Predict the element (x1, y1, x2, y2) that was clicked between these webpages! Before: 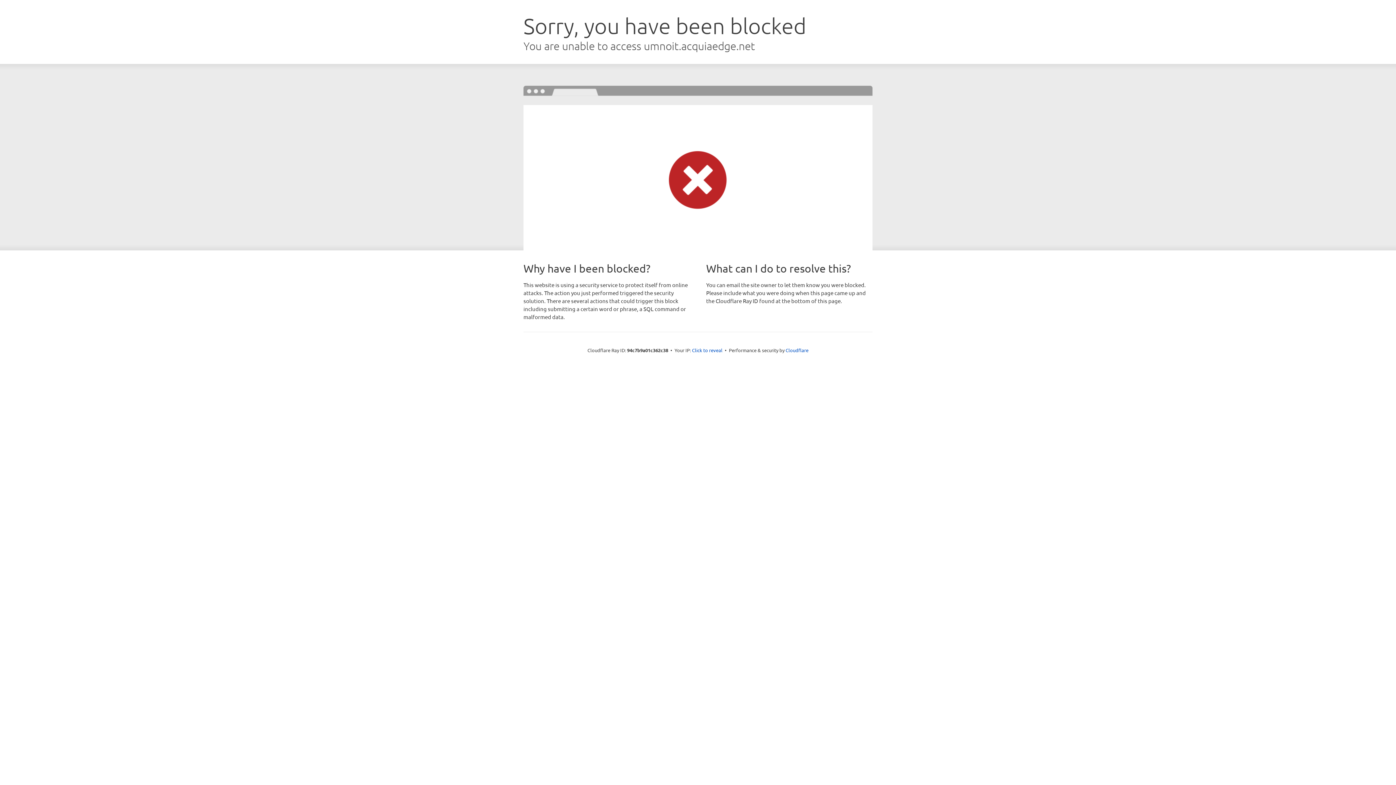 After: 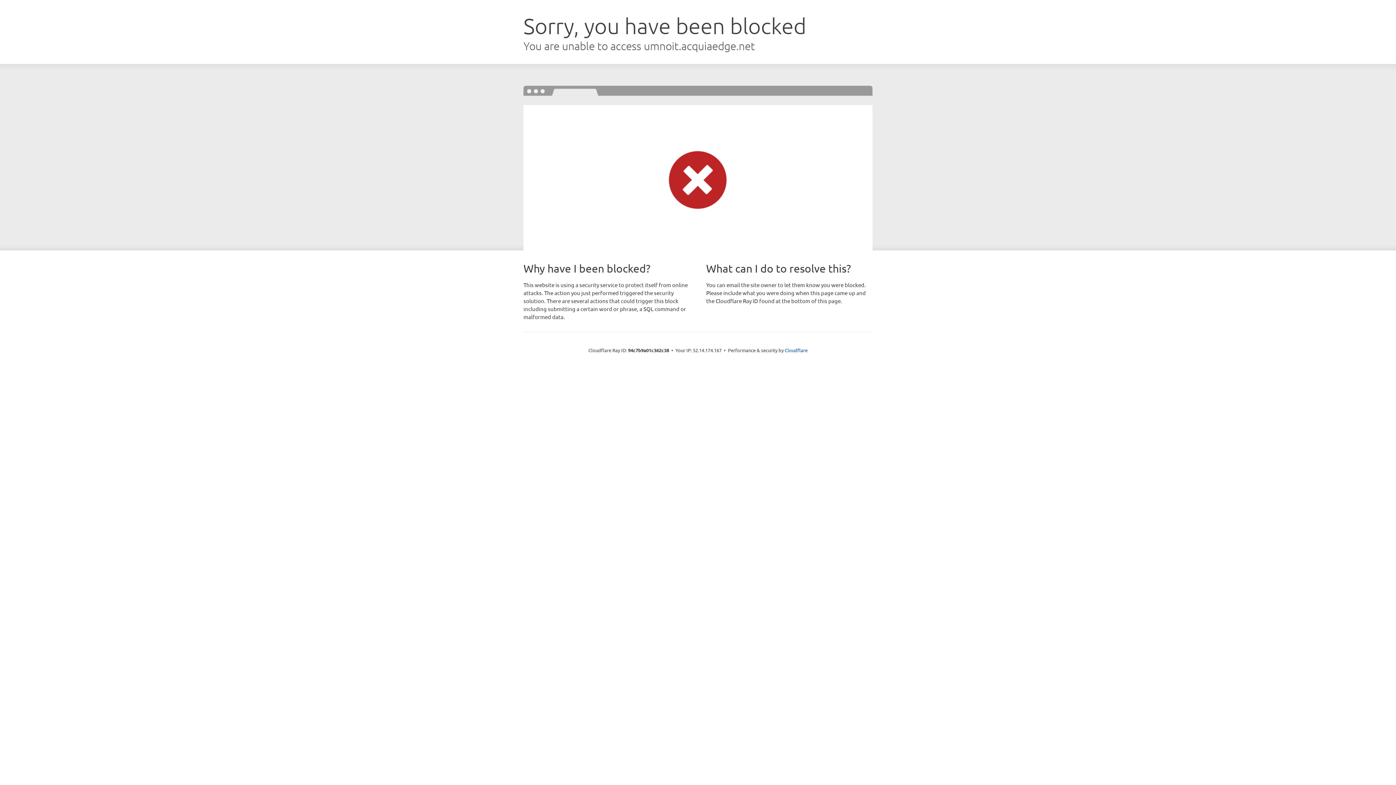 Action: bbox: (692, 346, 722, 353) label: Click to reveal